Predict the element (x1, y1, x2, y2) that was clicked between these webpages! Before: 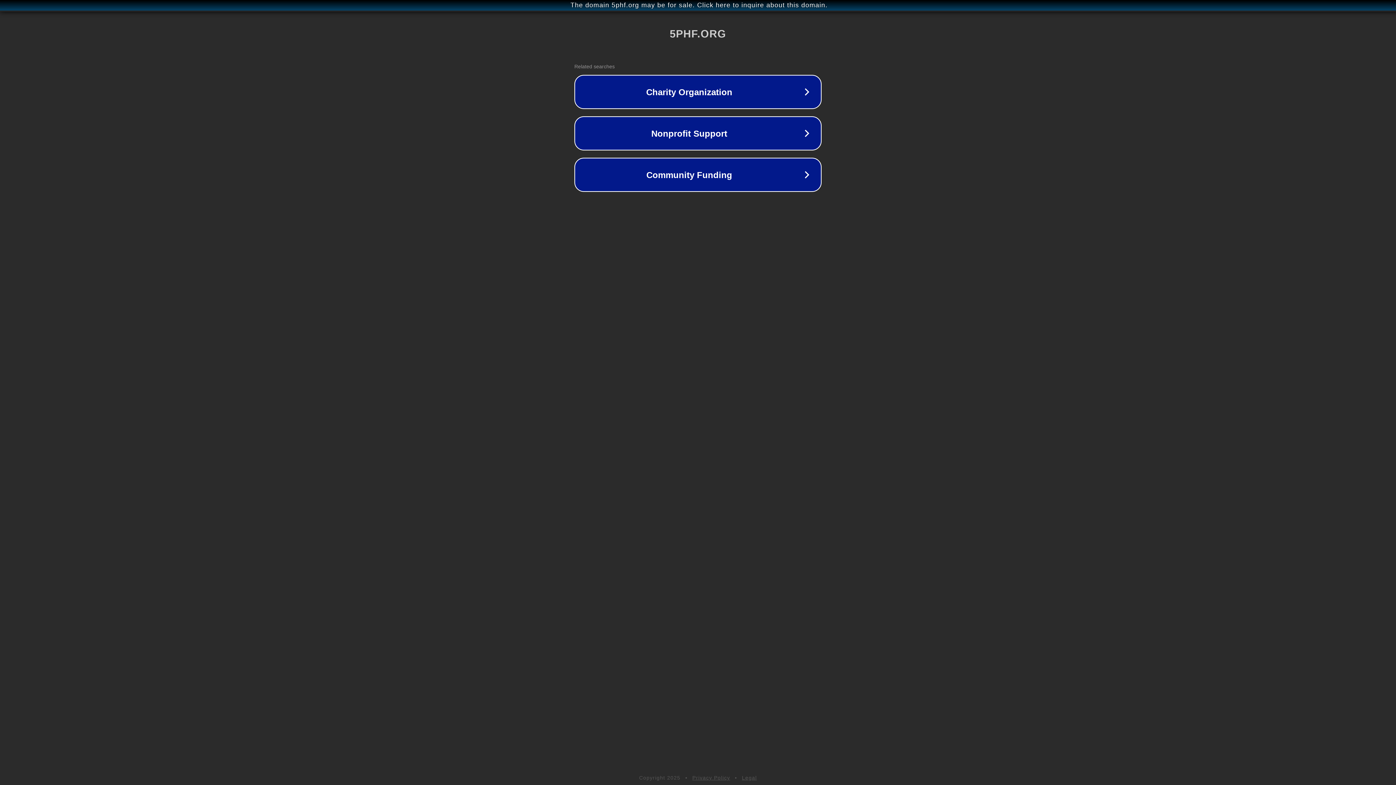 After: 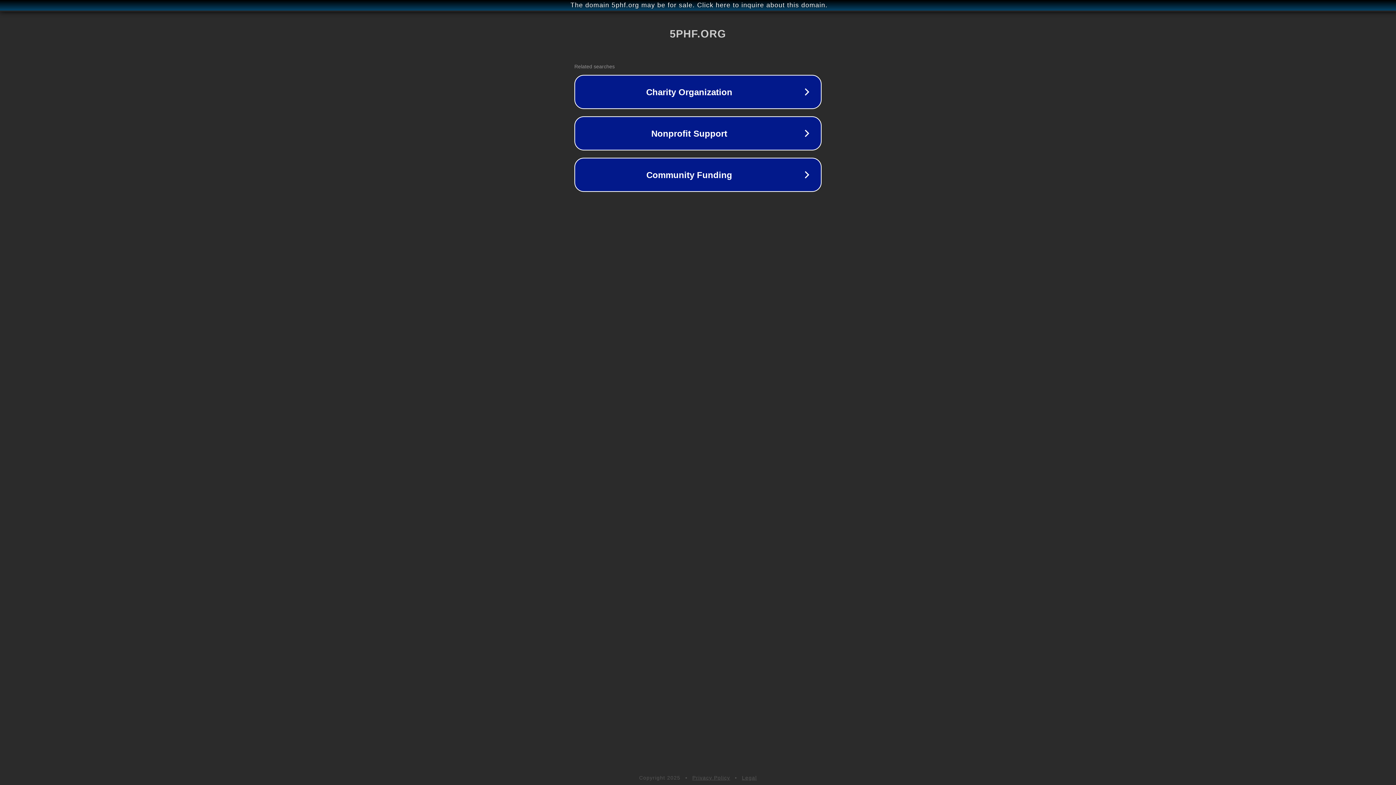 Action: bbox: (692, 775, 730, 781) label: Privacy Policy